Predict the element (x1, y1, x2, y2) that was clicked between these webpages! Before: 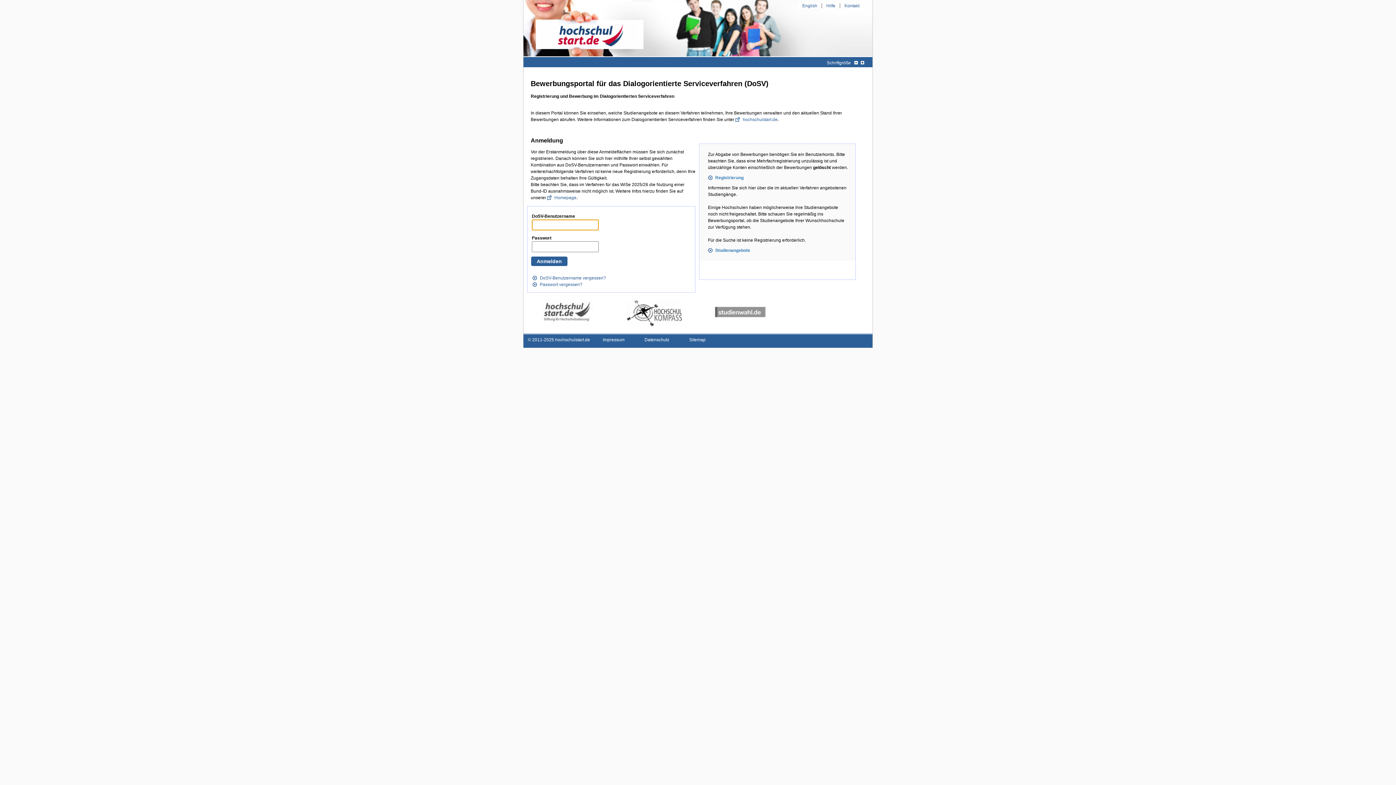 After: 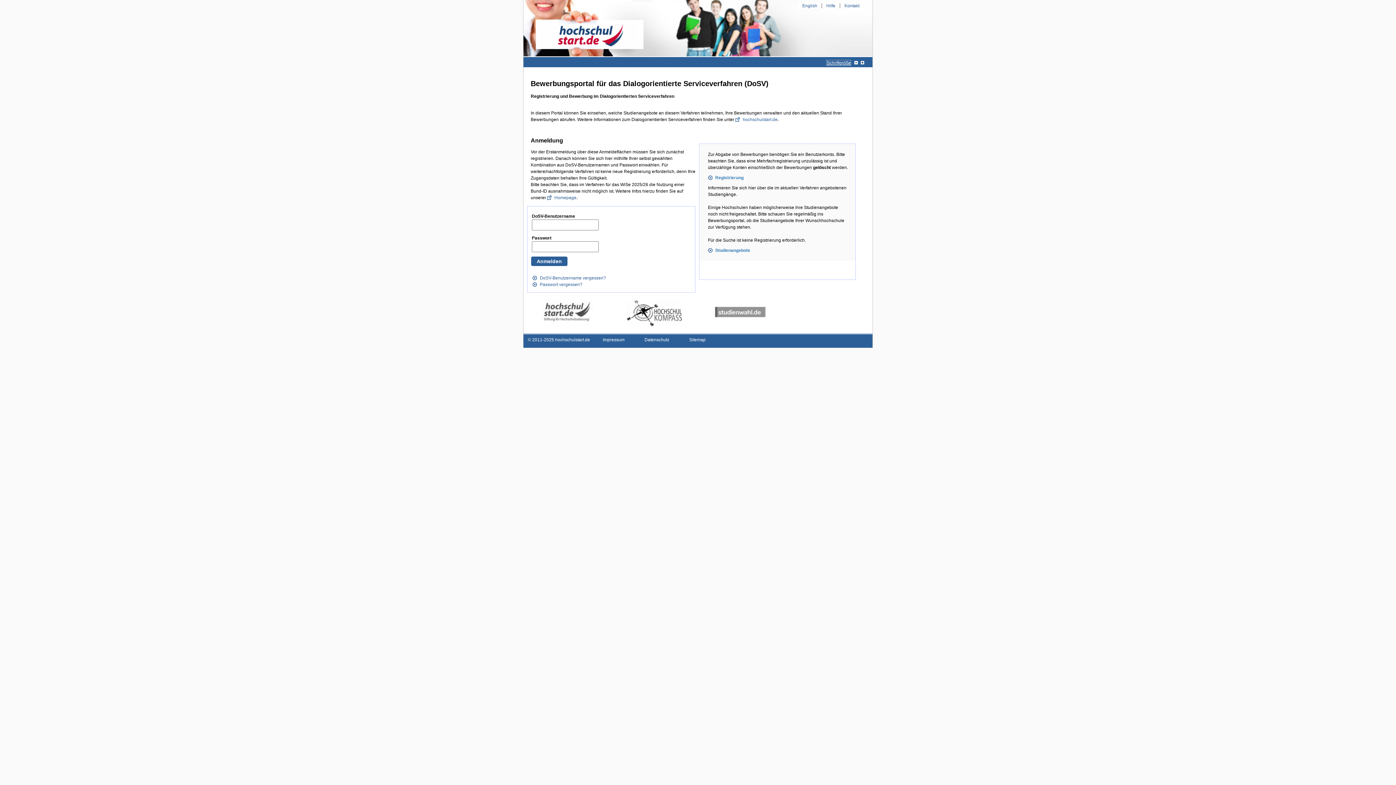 Action: bbox: (826, 60, 851, 65) label: Schriftgröße